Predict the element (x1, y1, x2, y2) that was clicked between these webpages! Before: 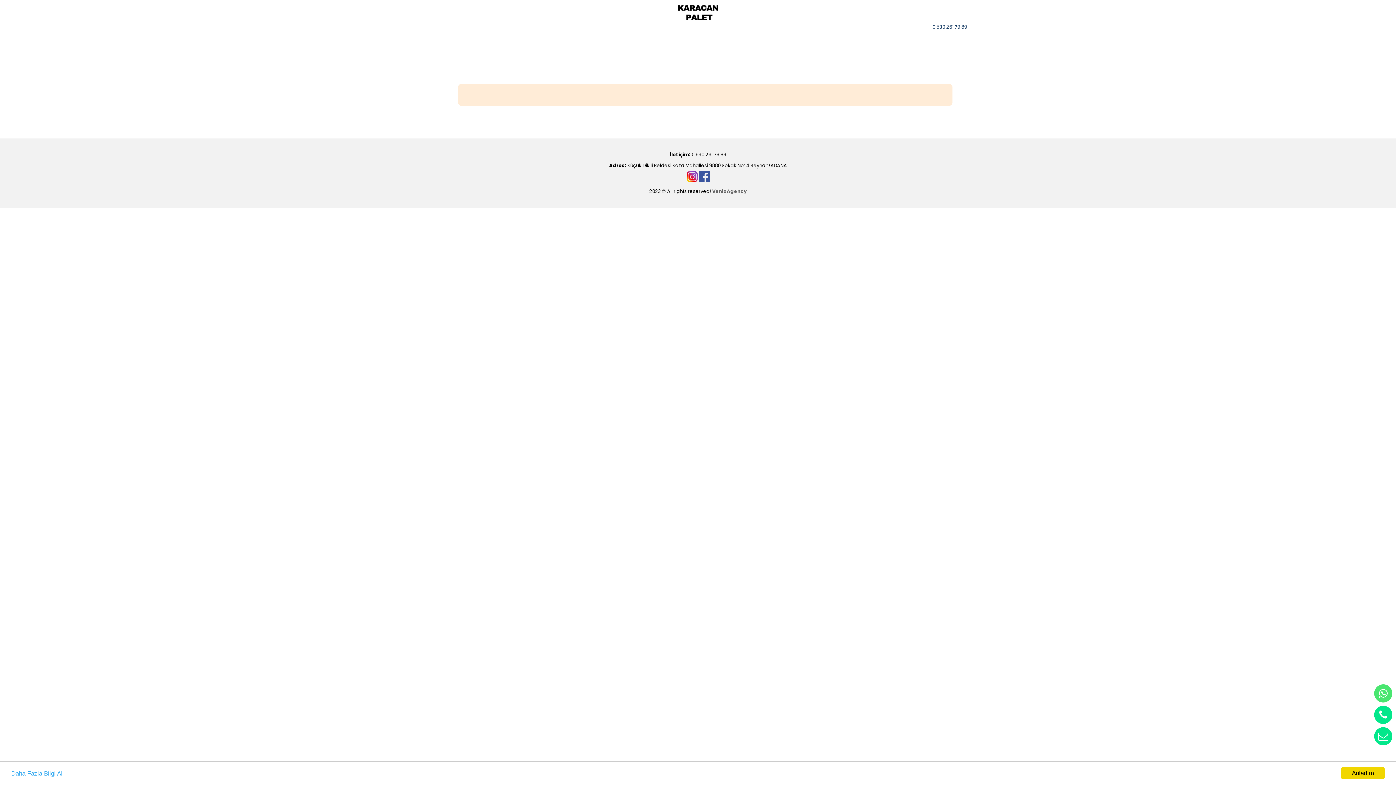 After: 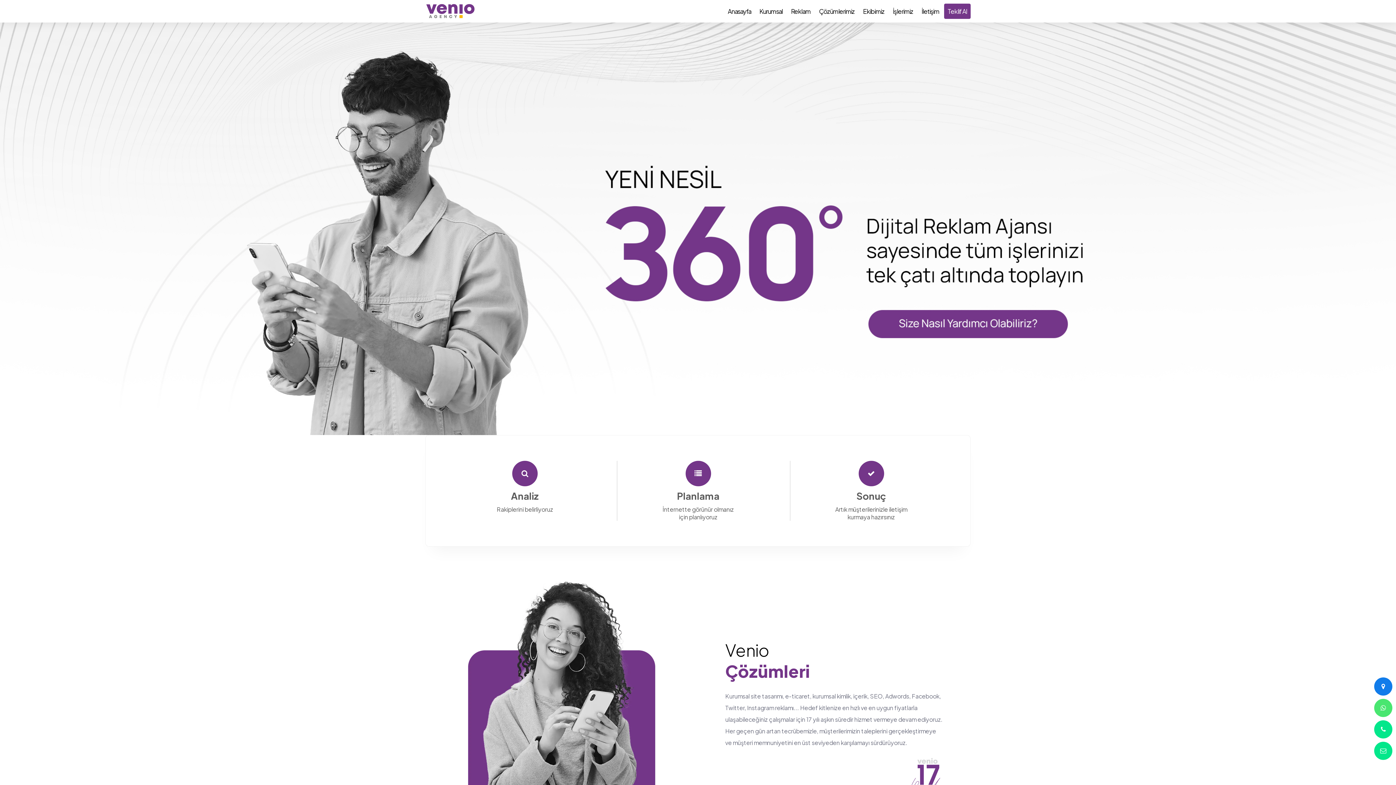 Action: bbox: (712, 188, 746, 194) label: VenioAgency